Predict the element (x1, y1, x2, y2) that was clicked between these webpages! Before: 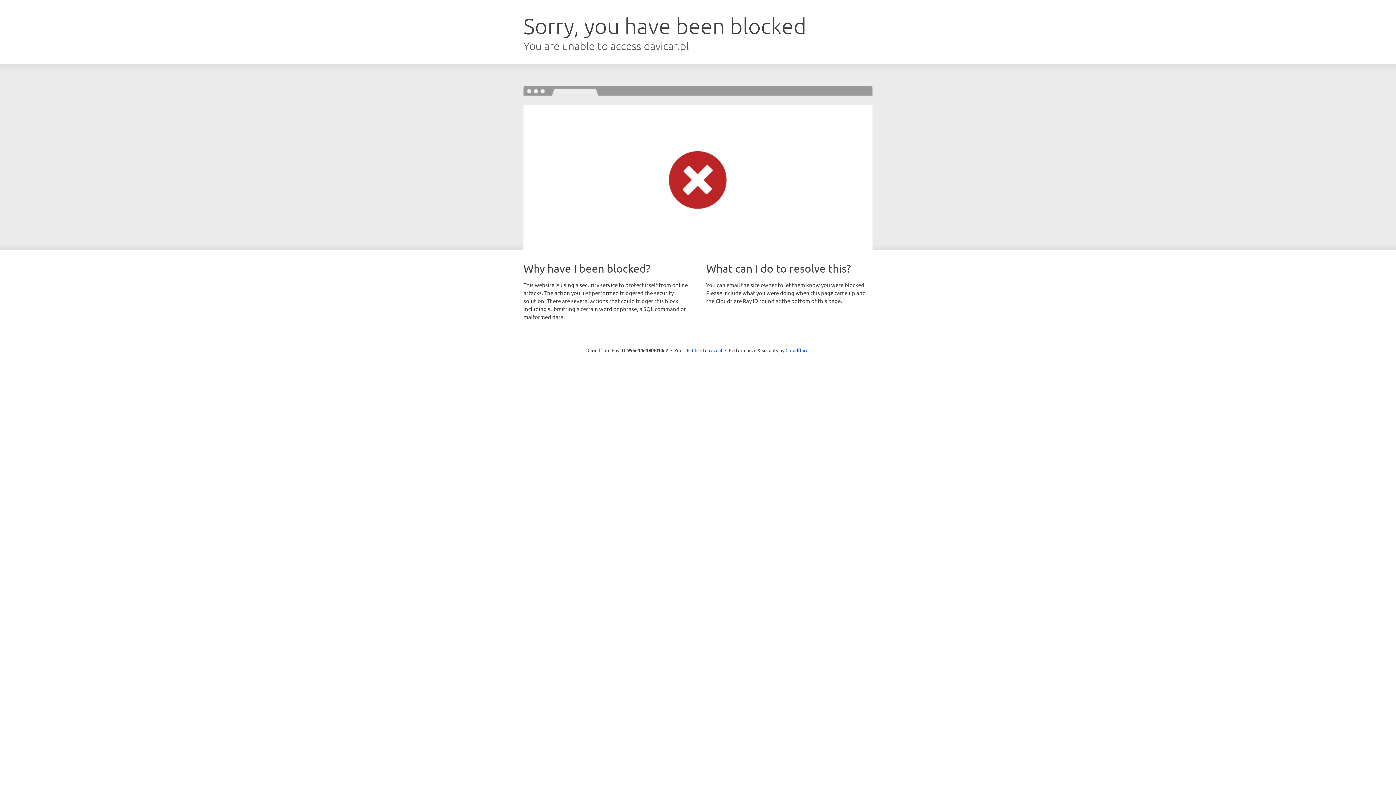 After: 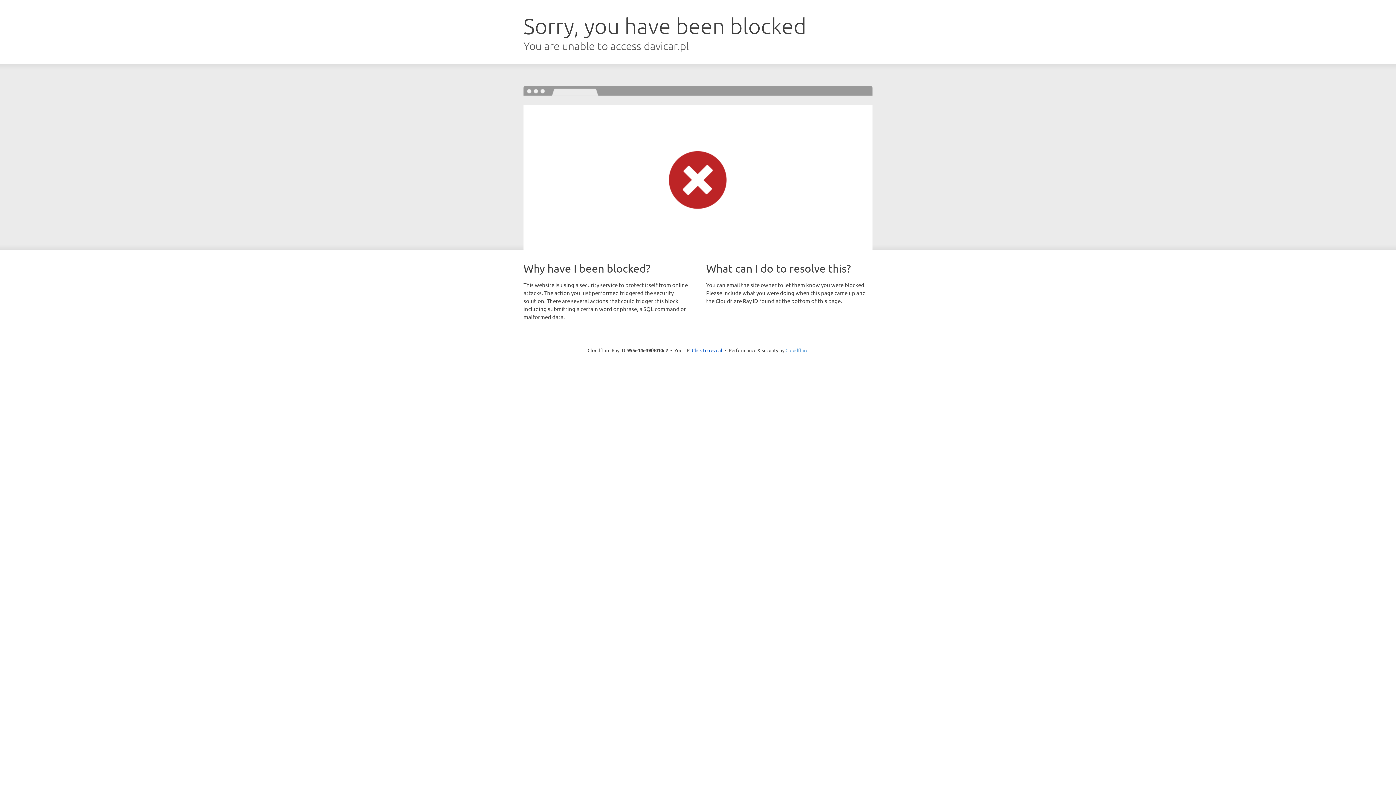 Action: bbox: (785, 347, 808, 353) label: Cloudflare